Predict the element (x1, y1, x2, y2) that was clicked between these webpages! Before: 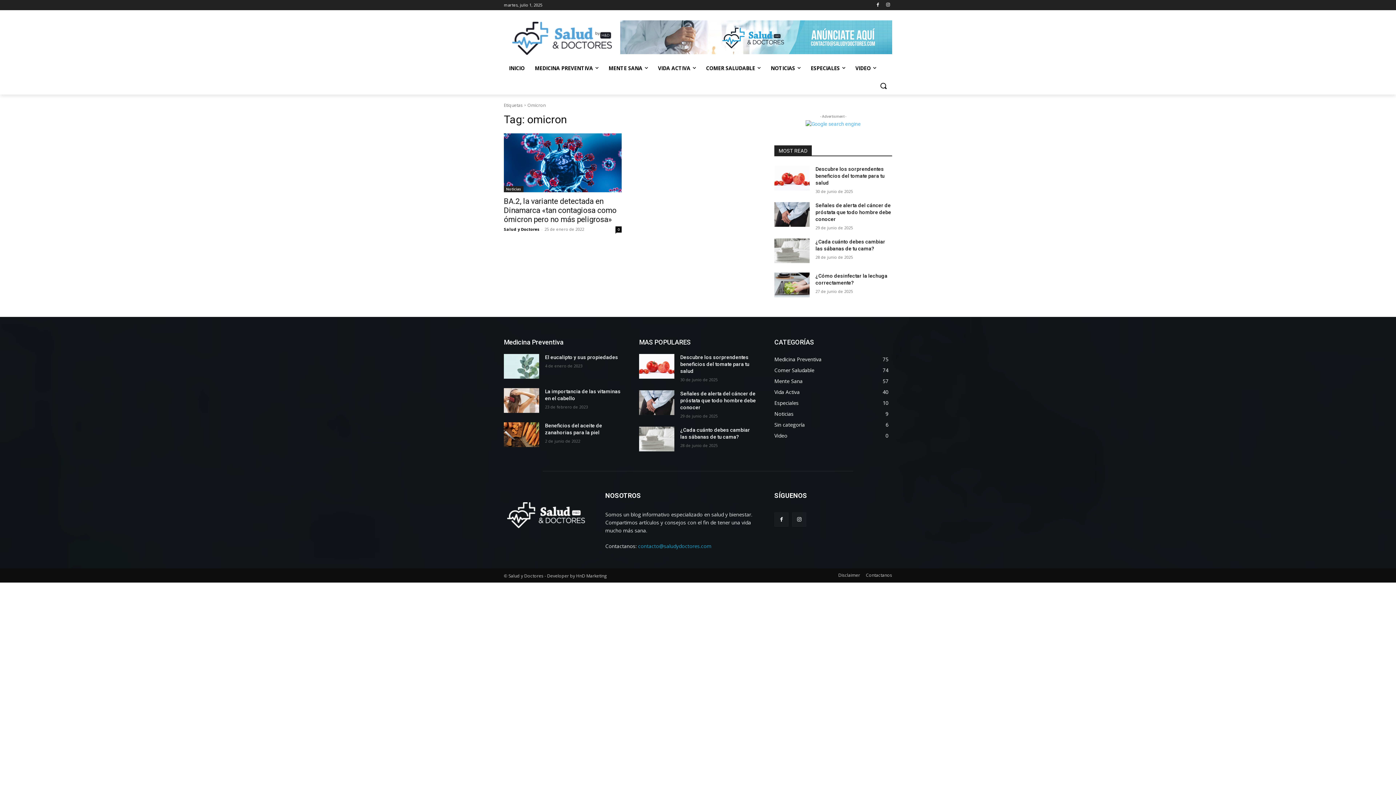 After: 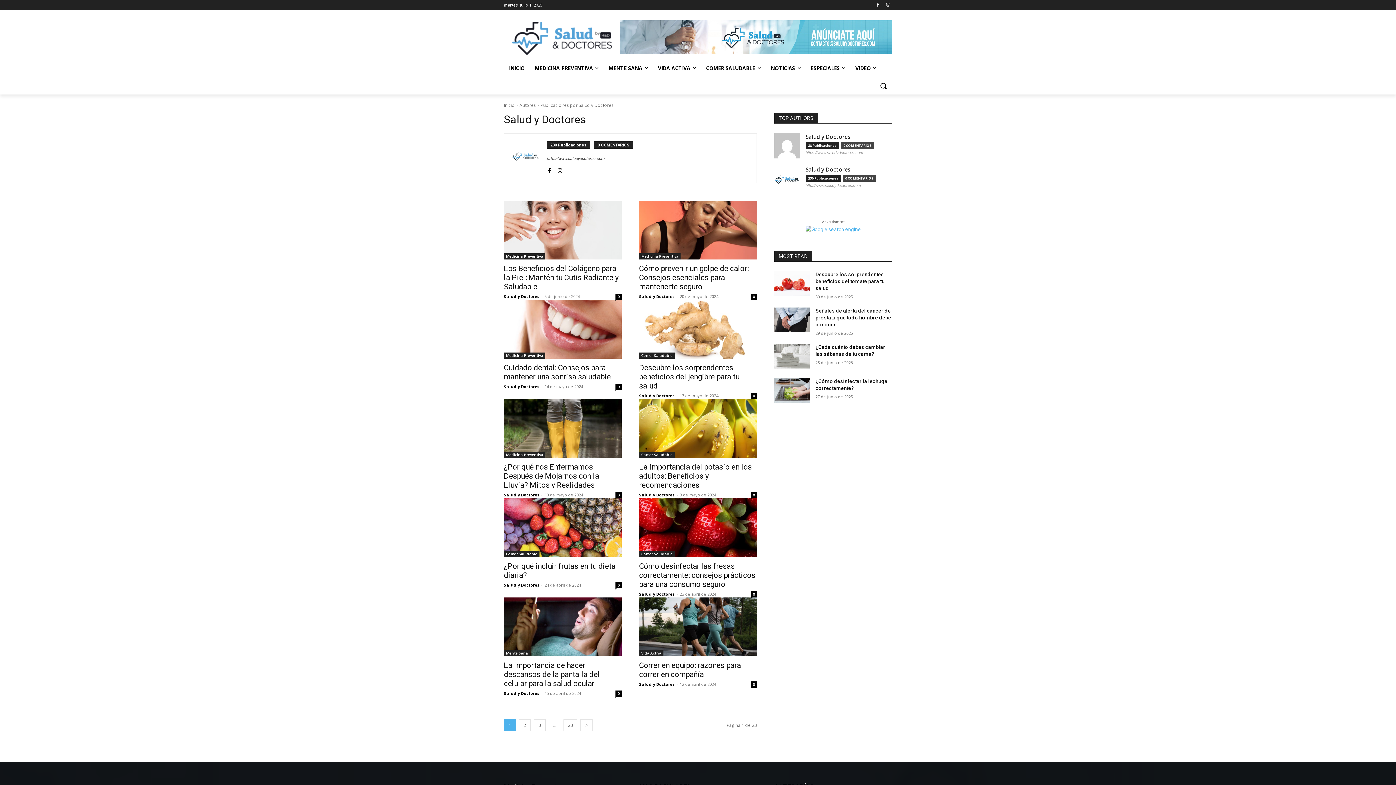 Action: bbox: (504, 226, 539, 231) label: Salud y Doctores